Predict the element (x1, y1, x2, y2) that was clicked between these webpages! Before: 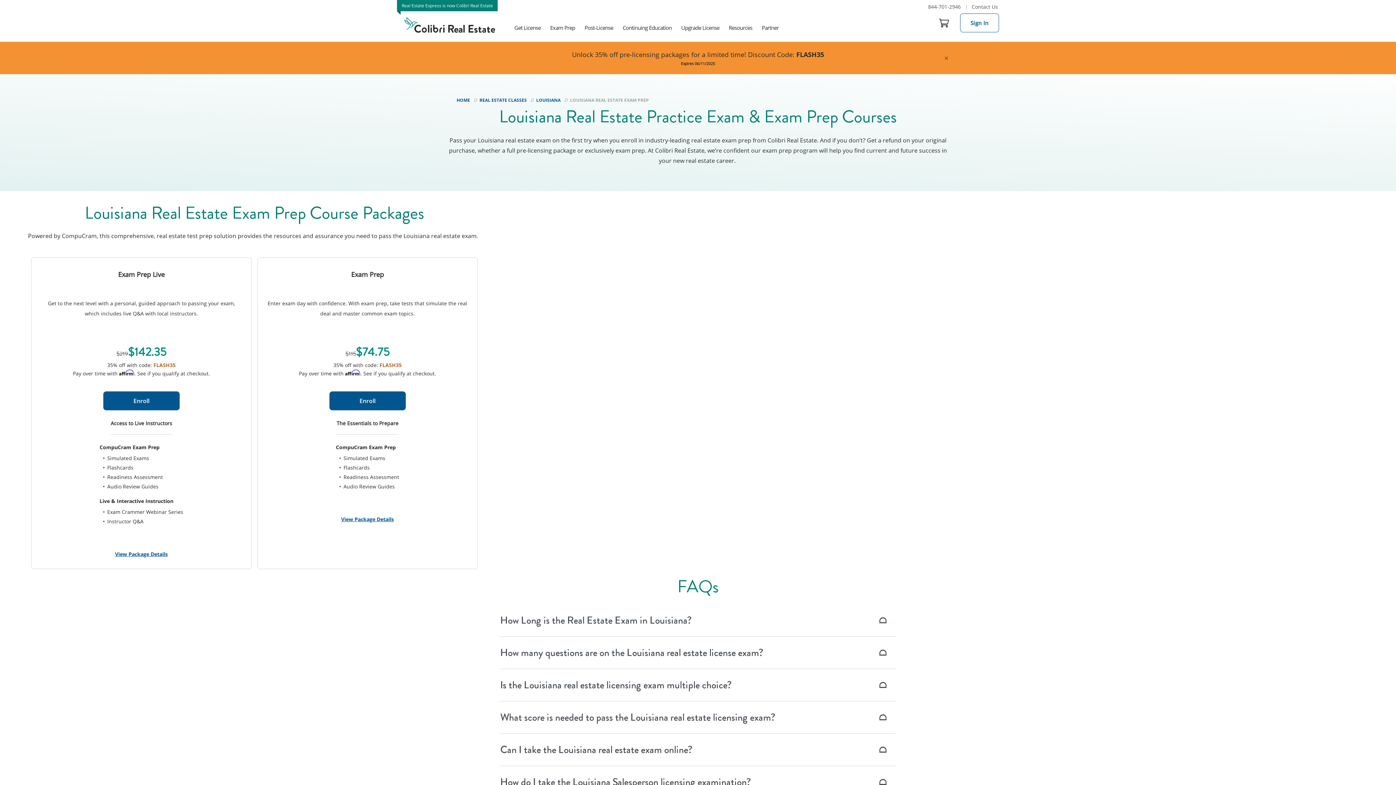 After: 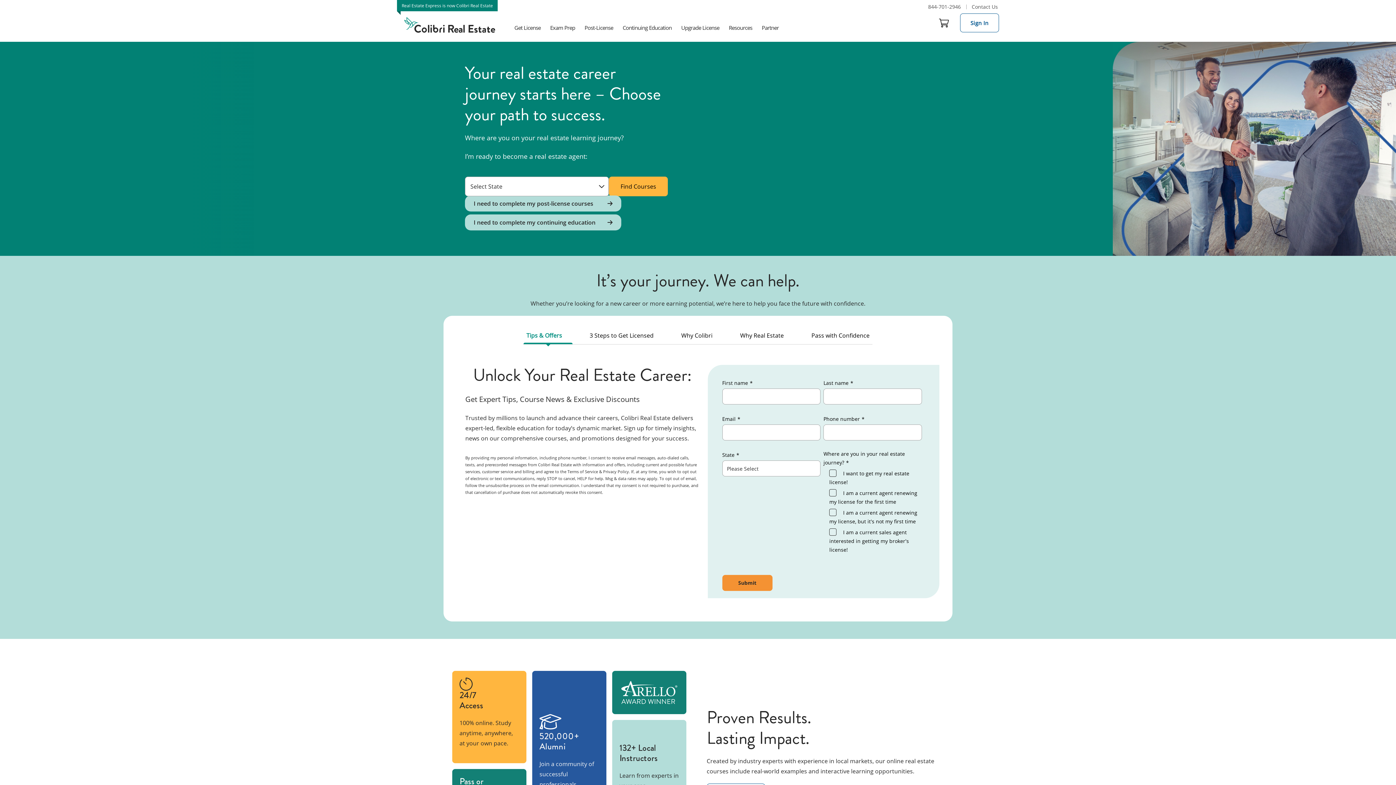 Action: label: HOME bbox: (456, 97, 470, 103)